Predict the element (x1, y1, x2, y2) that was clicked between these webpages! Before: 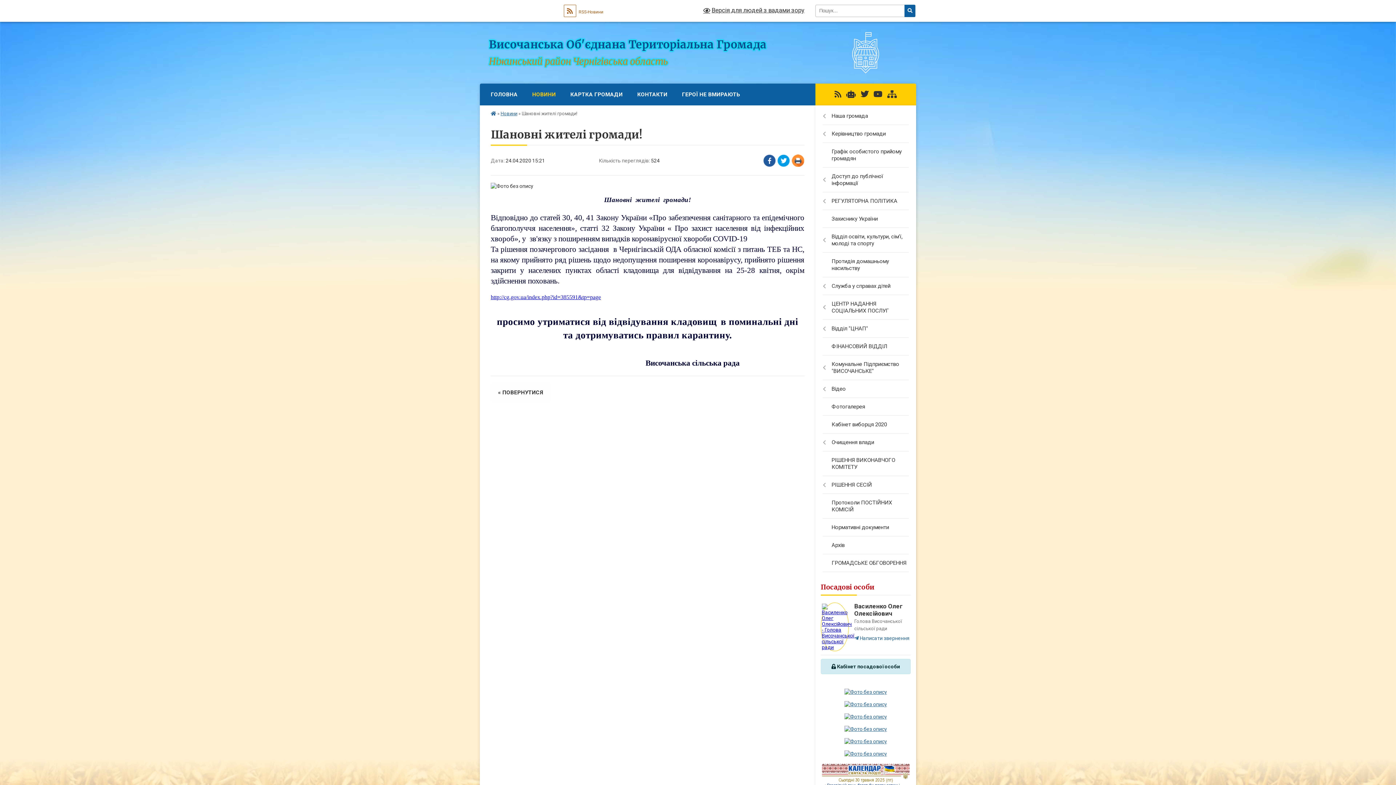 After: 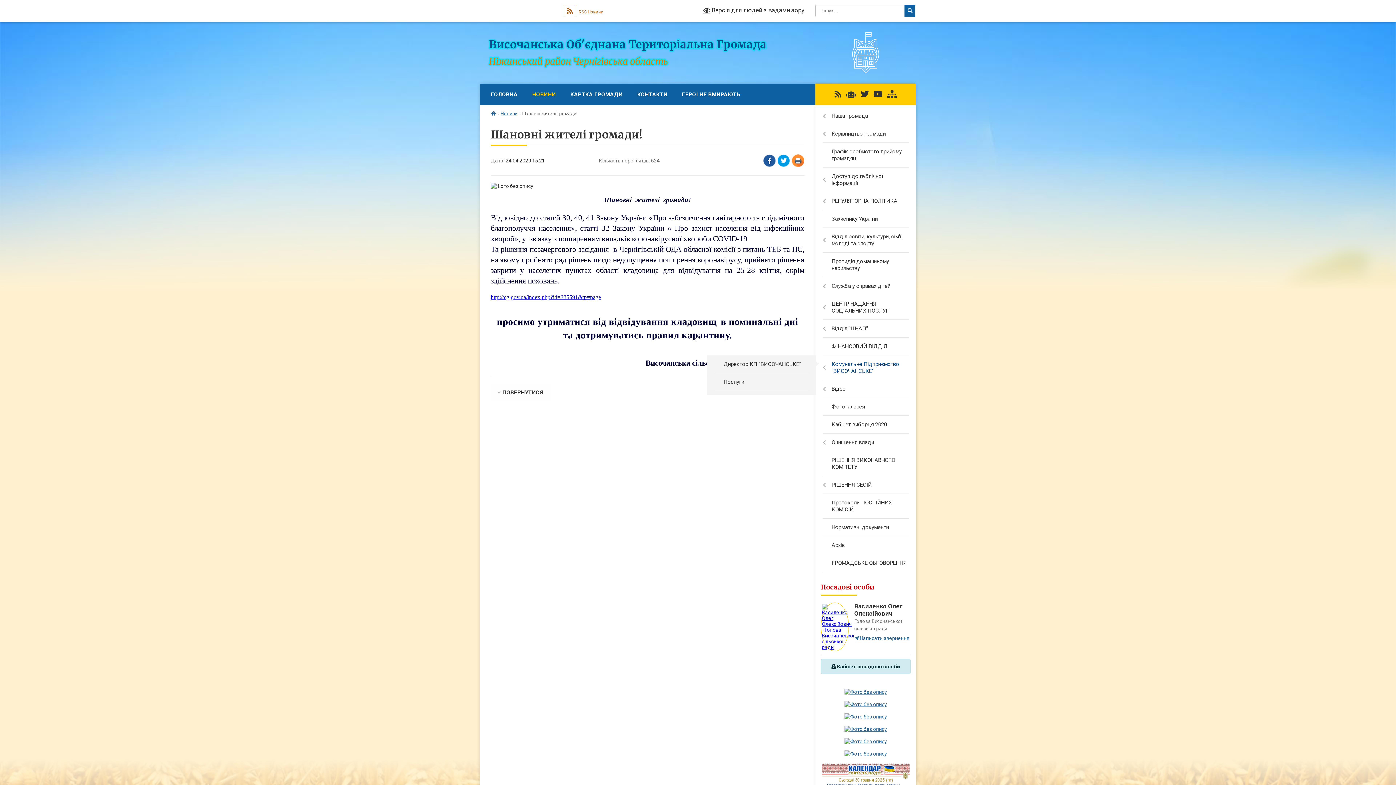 Action: label: Комунальне Підприємство "ВИСОЧАНСЬКЕ" bbox: (815, 355, 916, 380)